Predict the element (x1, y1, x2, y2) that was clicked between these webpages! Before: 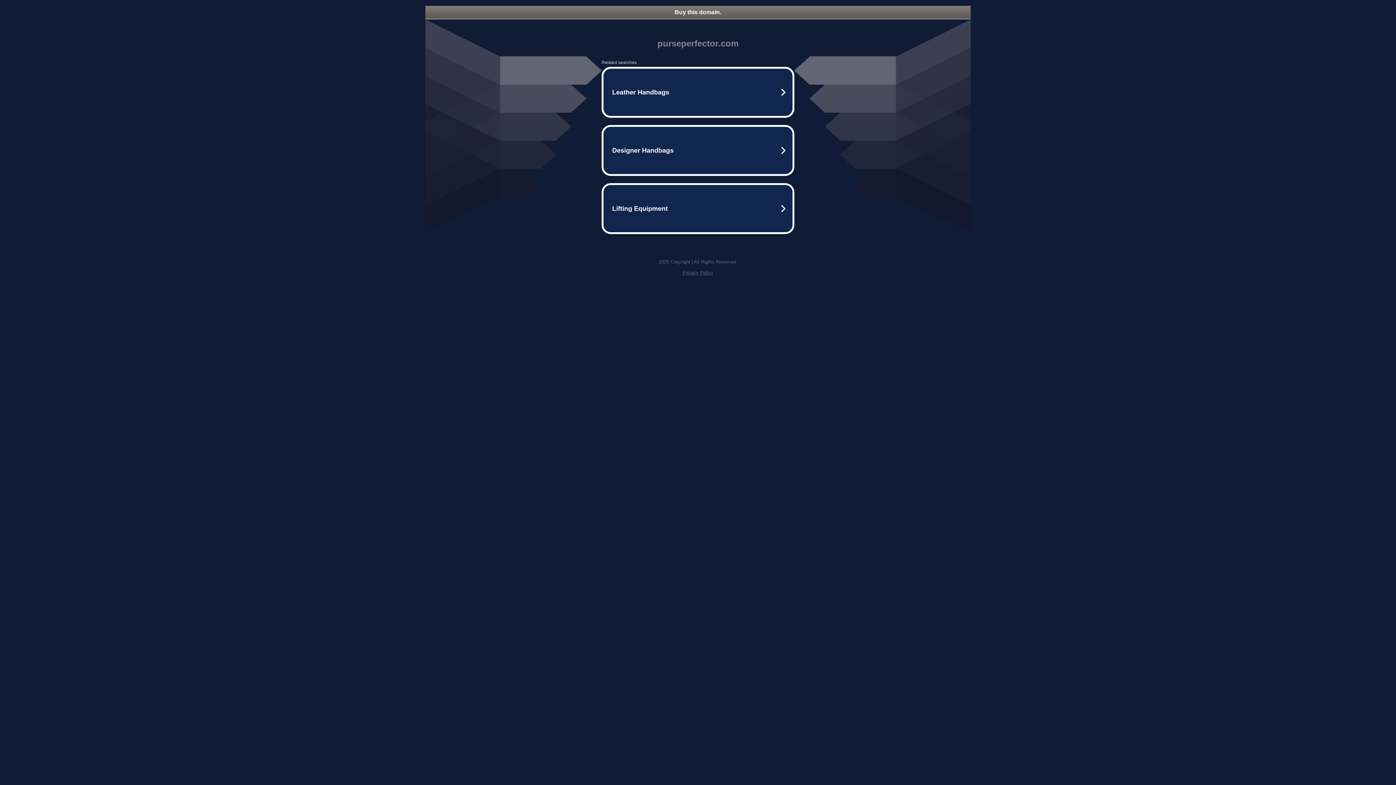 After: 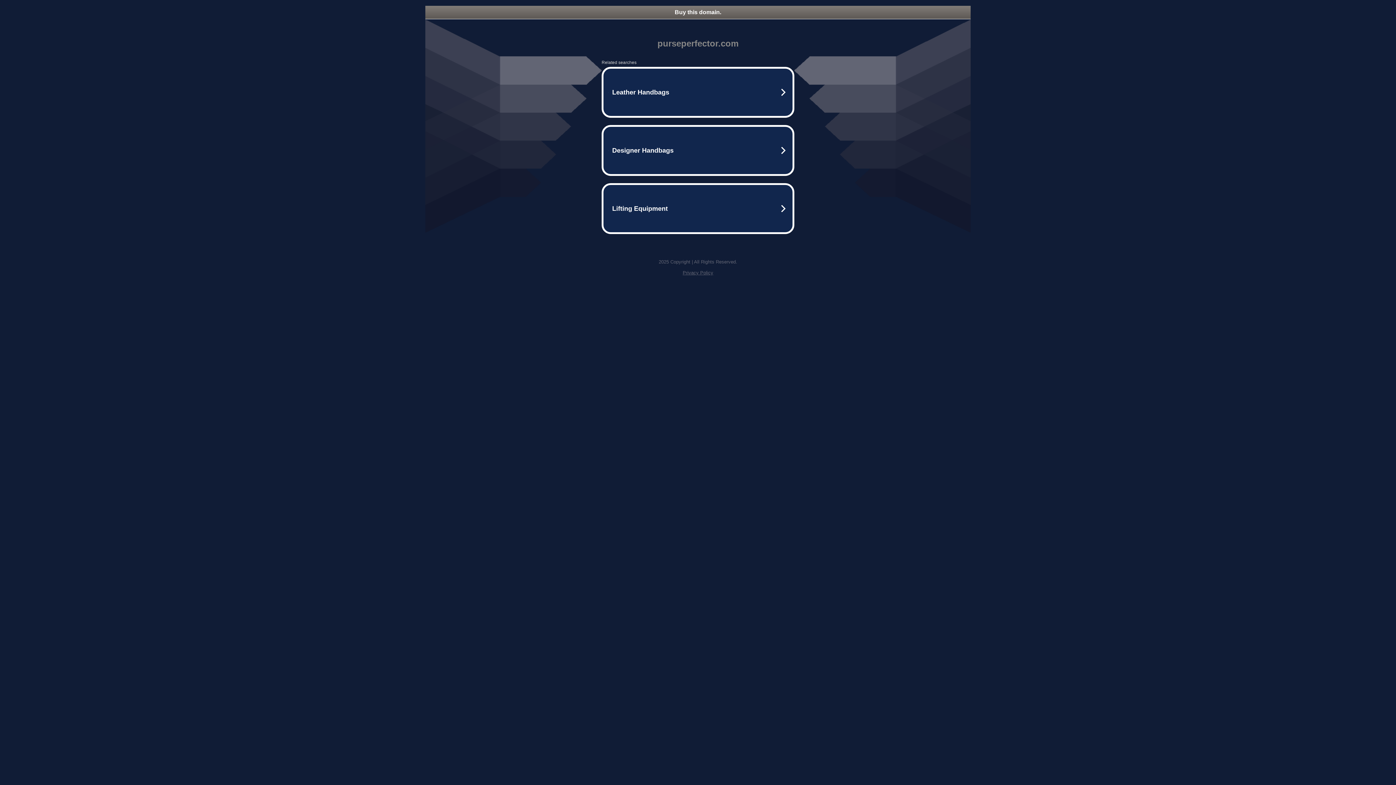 Action: label: Privacy Policy bbox: (682, 270, 713, 275)